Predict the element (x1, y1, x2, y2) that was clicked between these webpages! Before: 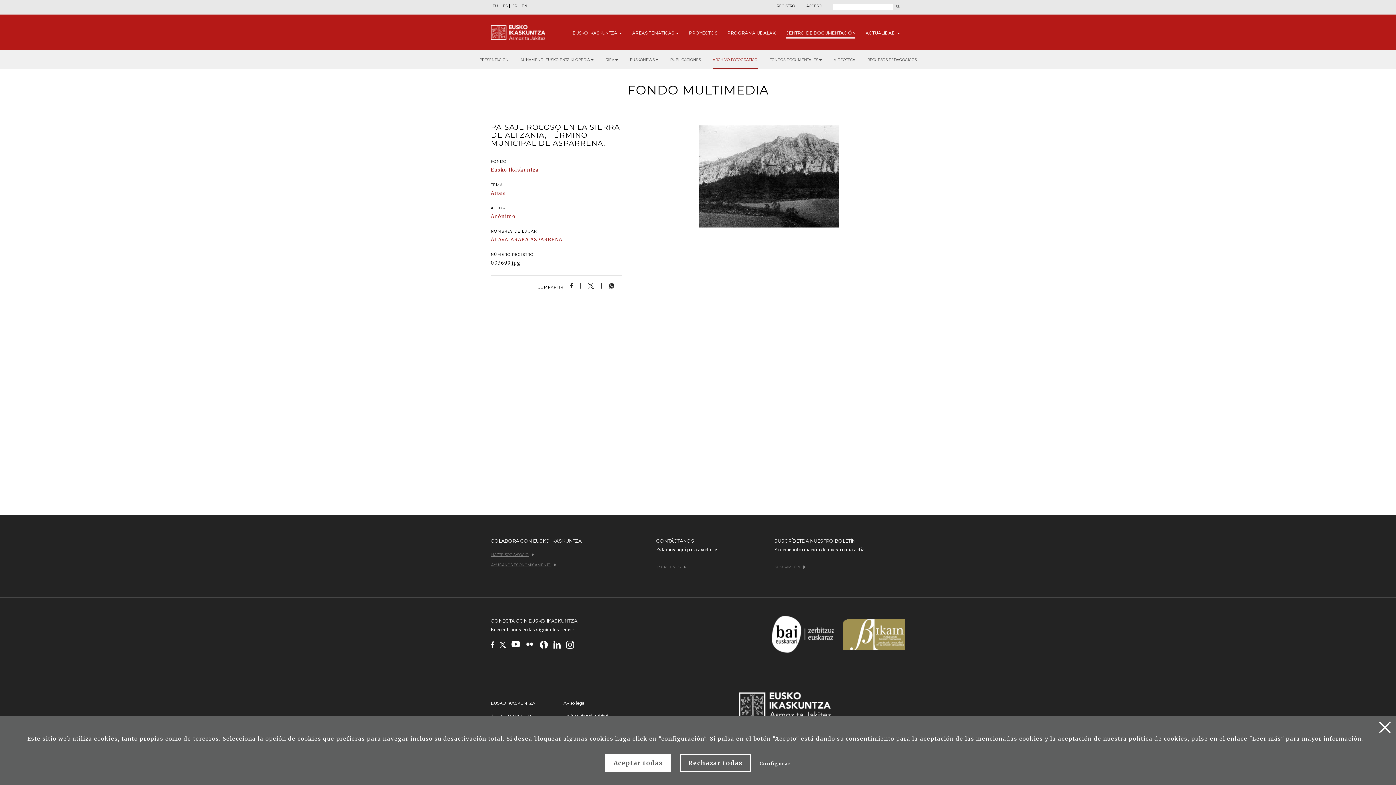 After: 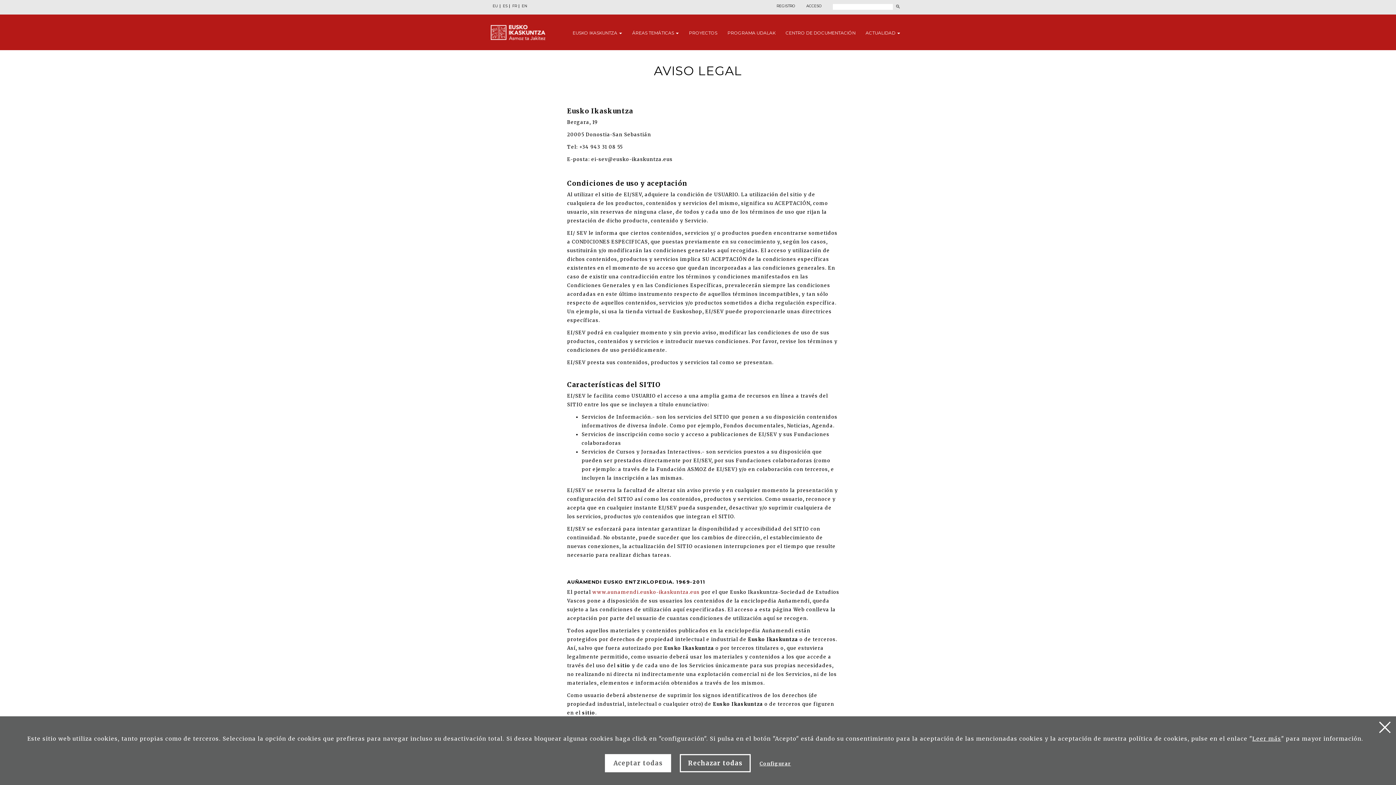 Action: label: Aviso legal bbox: (563, 697, 625, 710)